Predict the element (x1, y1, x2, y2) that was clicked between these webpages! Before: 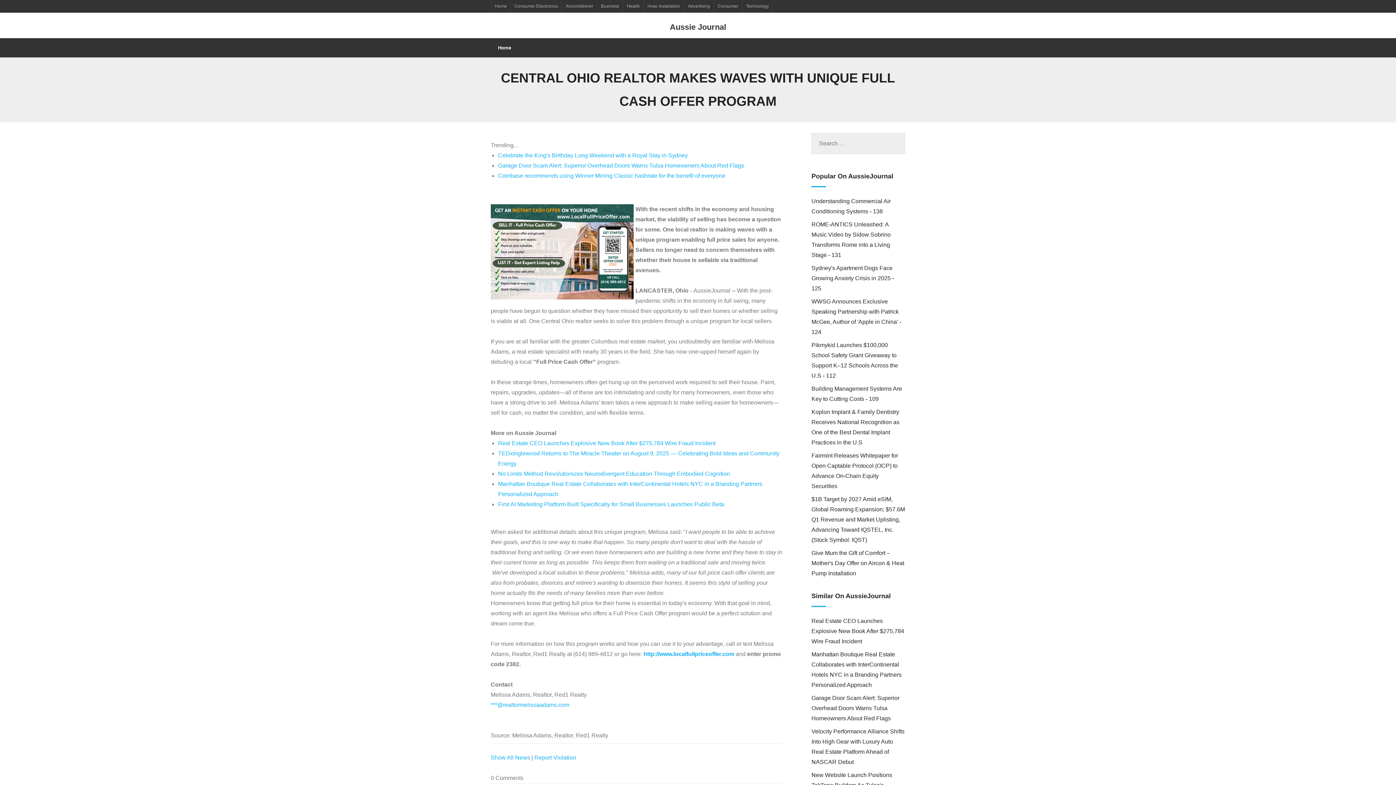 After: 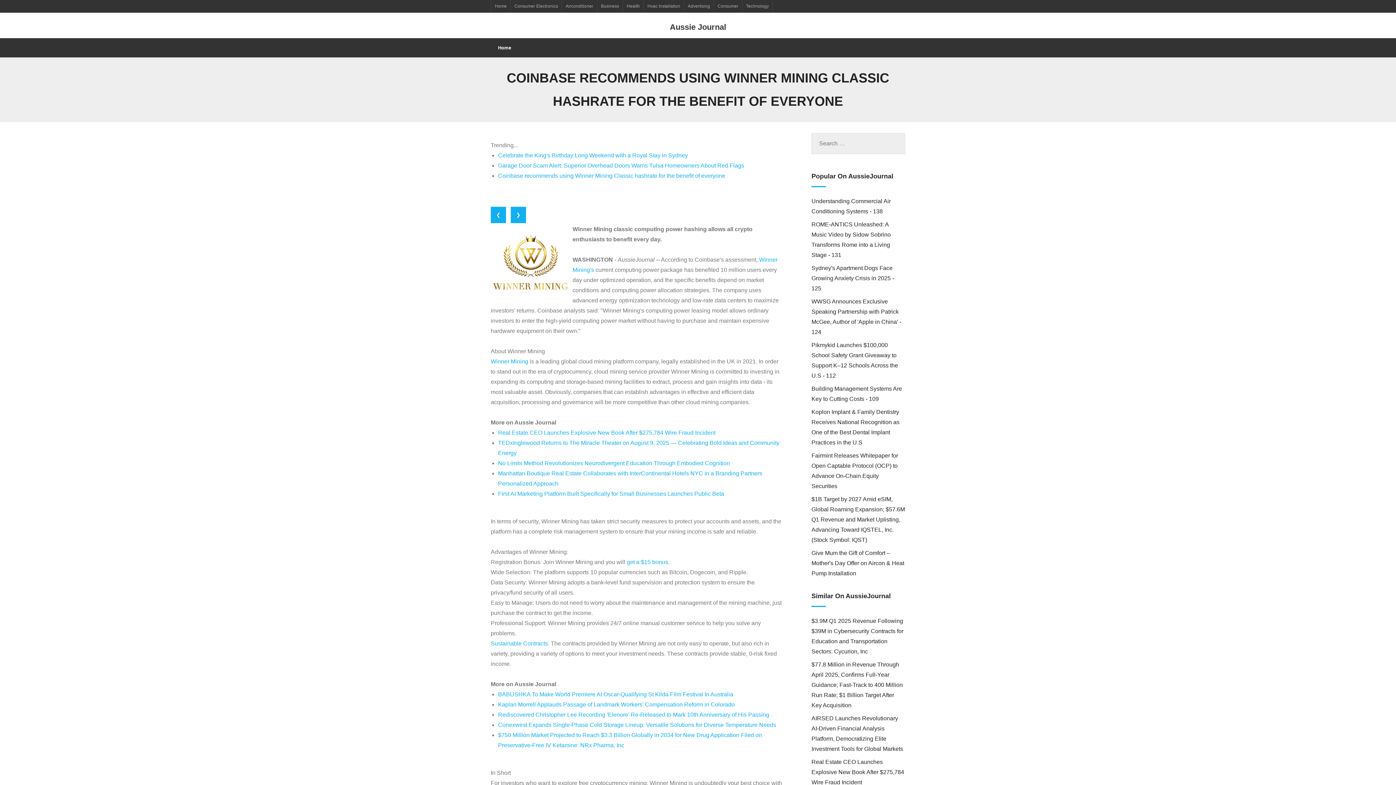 Action: bbox: (498, 172, 725, 178) label: Coinbase recommends using Winner Mining Classic hashrate for the benefit of everyone